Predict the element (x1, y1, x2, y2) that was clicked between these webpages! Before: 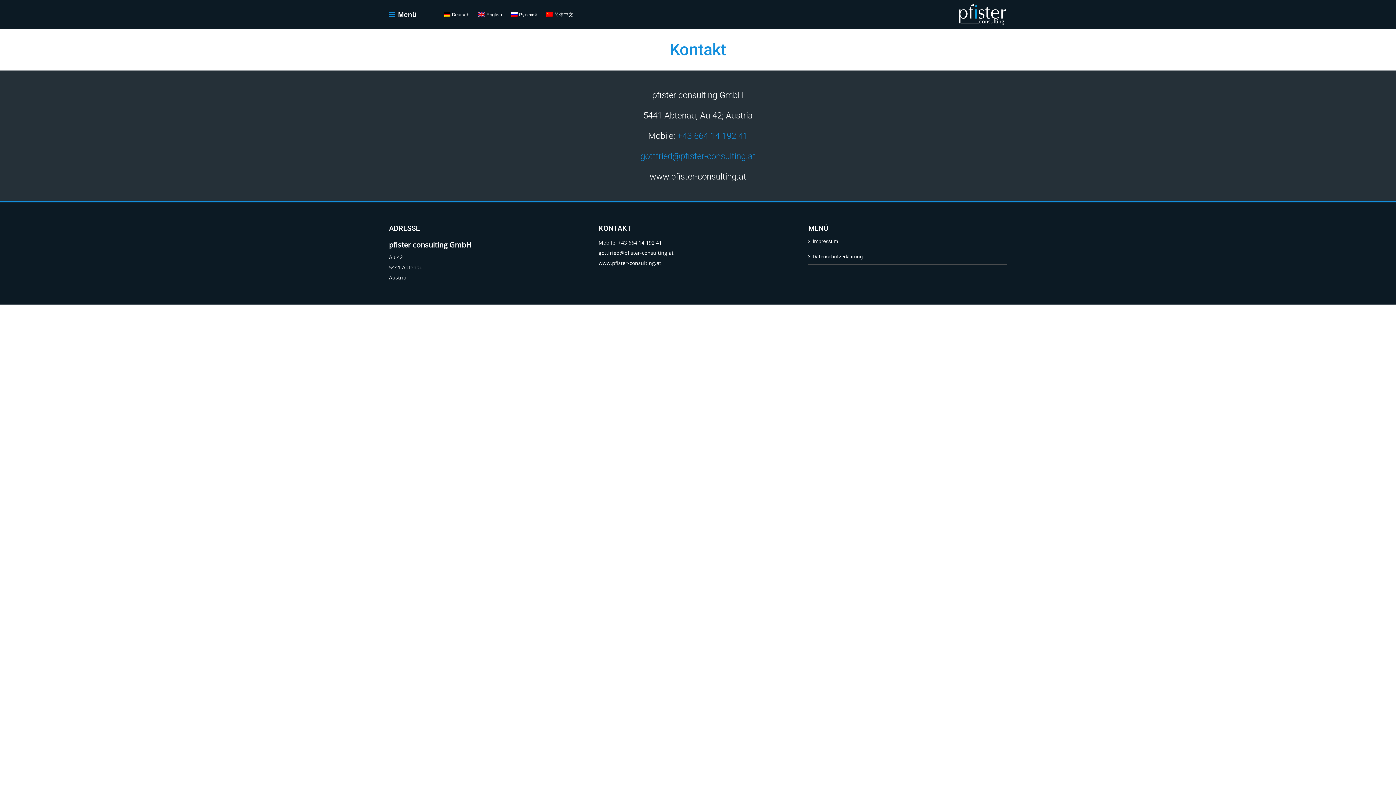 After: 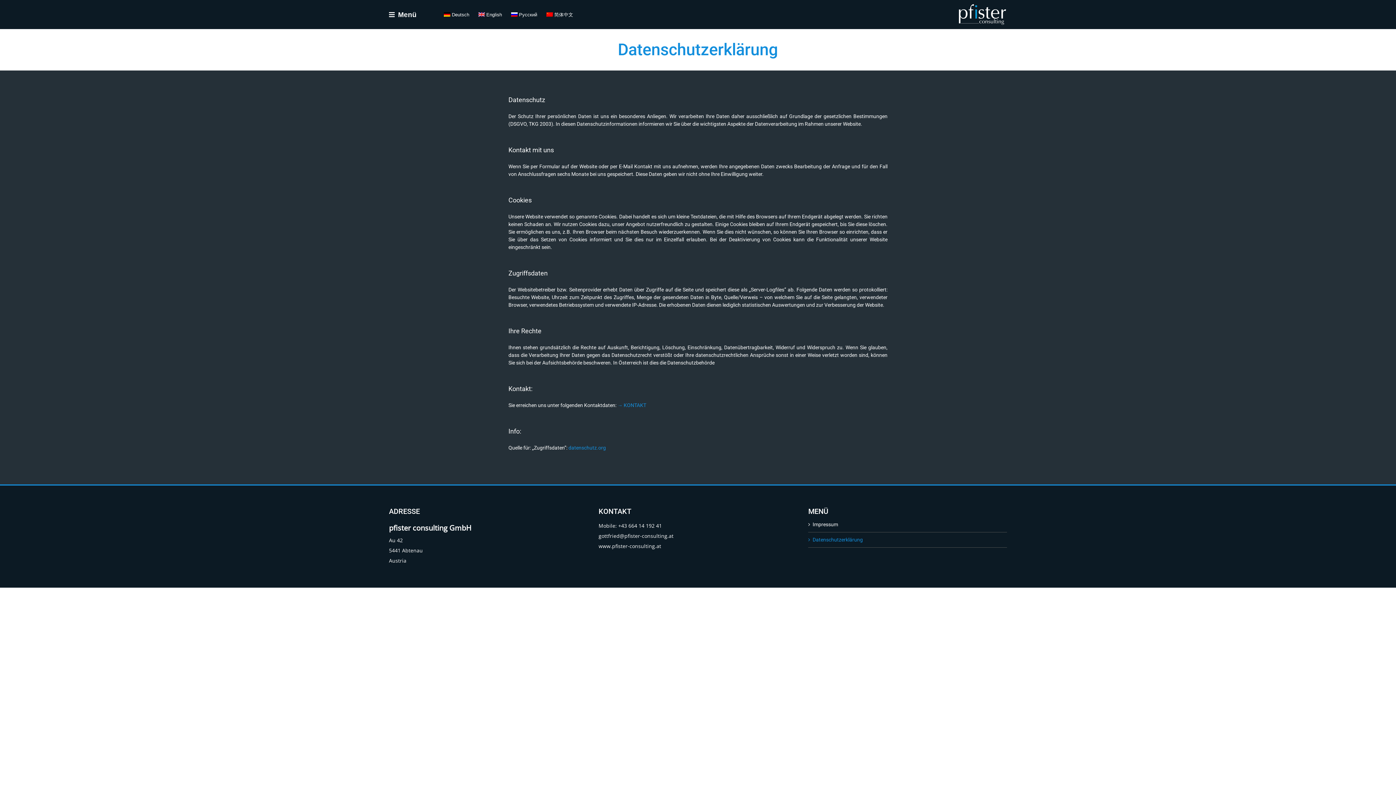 Action: label: Datenschutzerklärung bbox: (812, 253, 1003, 260)